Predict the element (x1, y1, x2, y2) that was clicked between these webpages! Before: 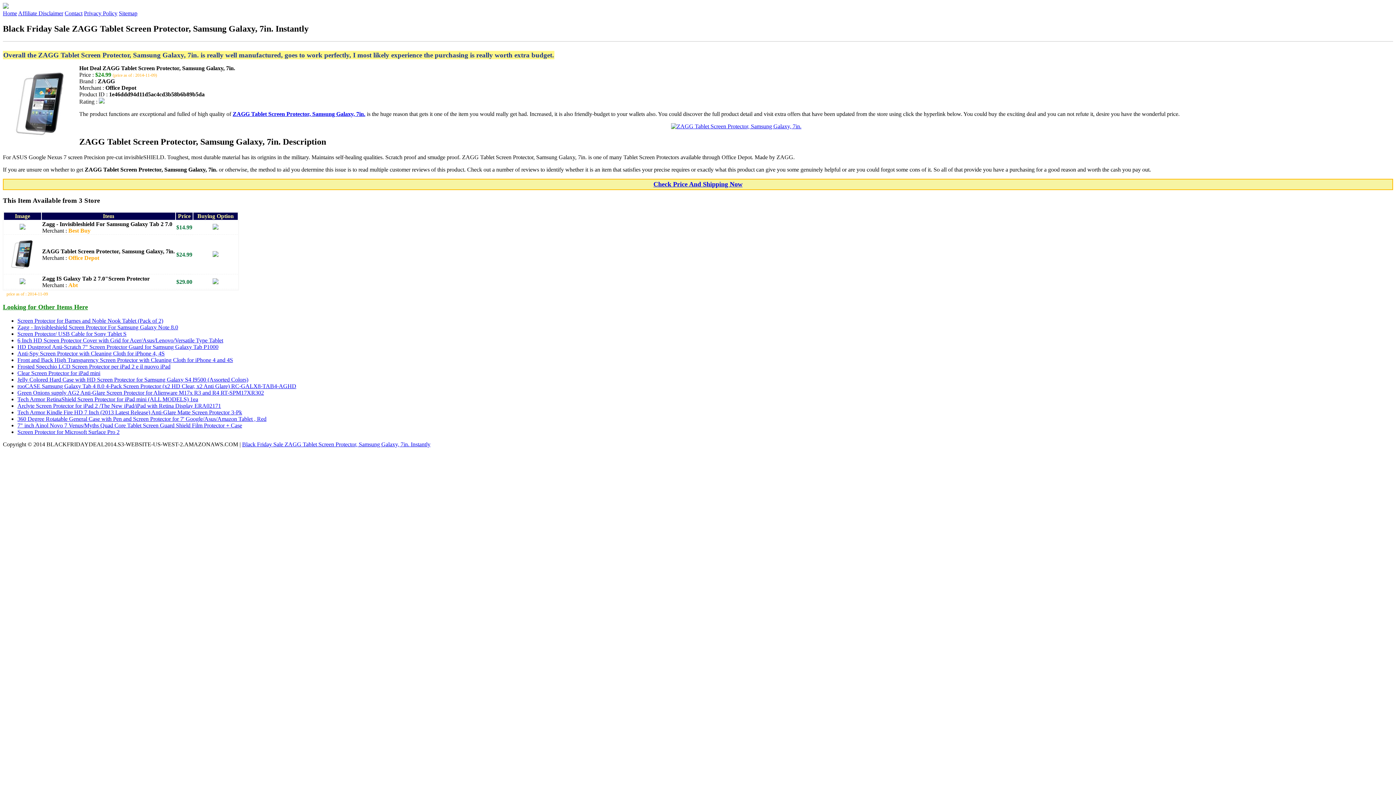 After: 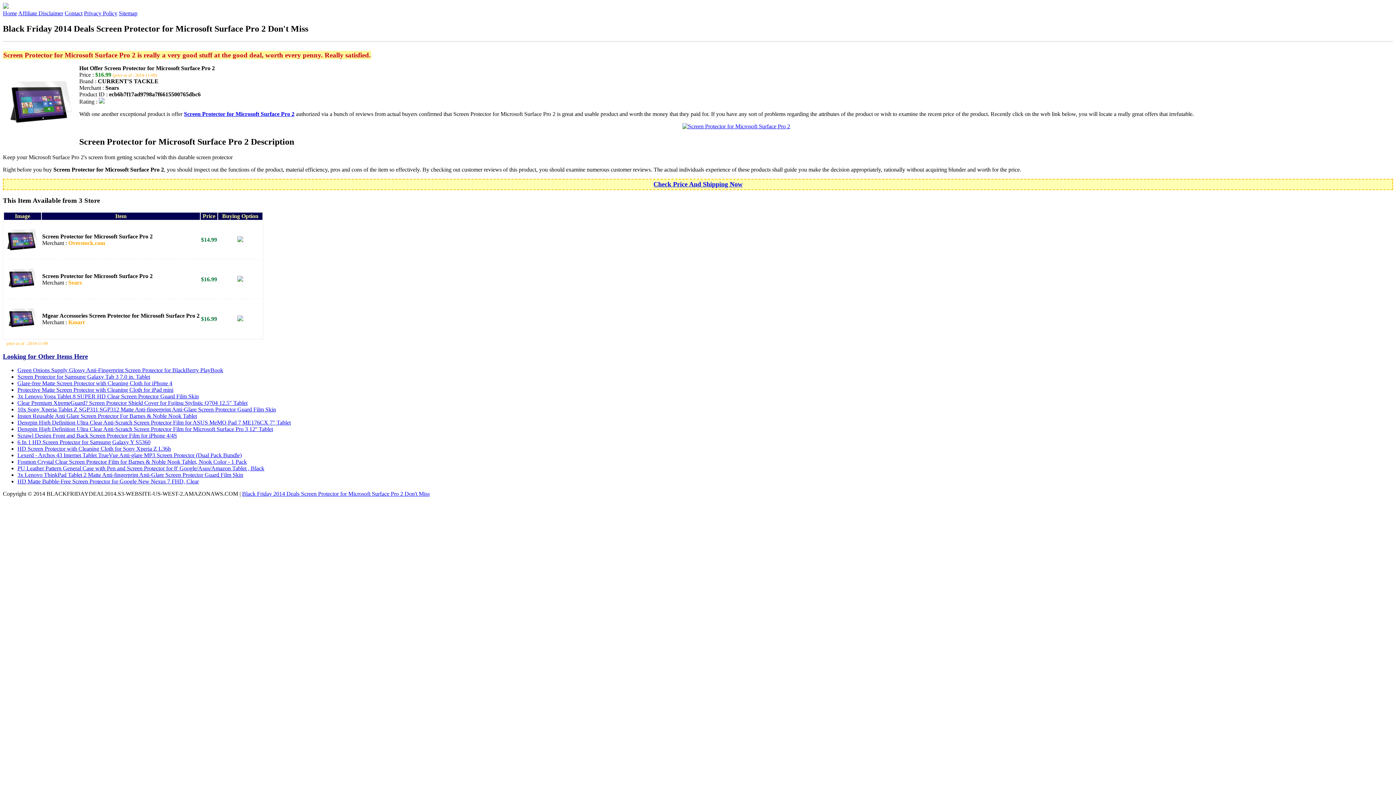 Action: bbox: (17, 429, 119, 435) label: Screen Protector for Microsoft Surface Pro 2